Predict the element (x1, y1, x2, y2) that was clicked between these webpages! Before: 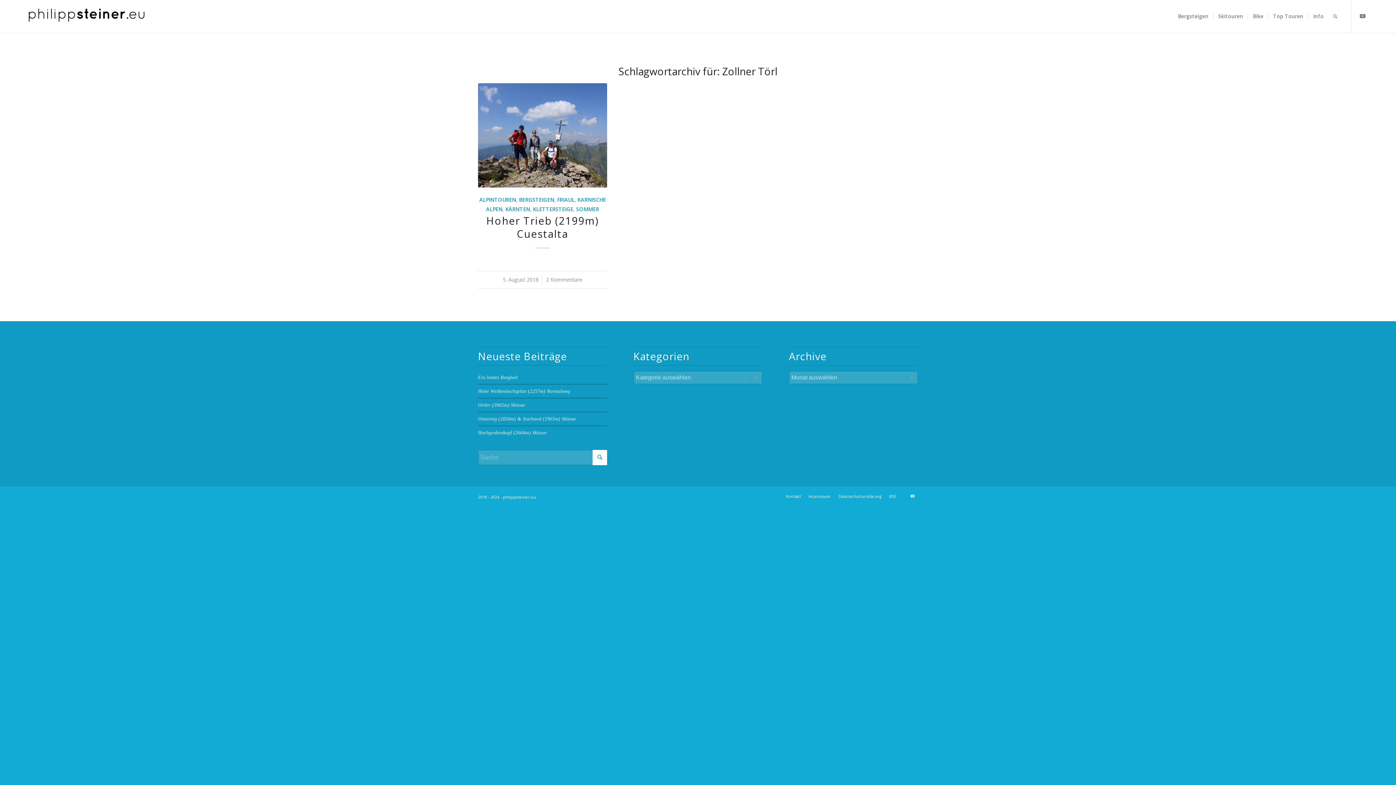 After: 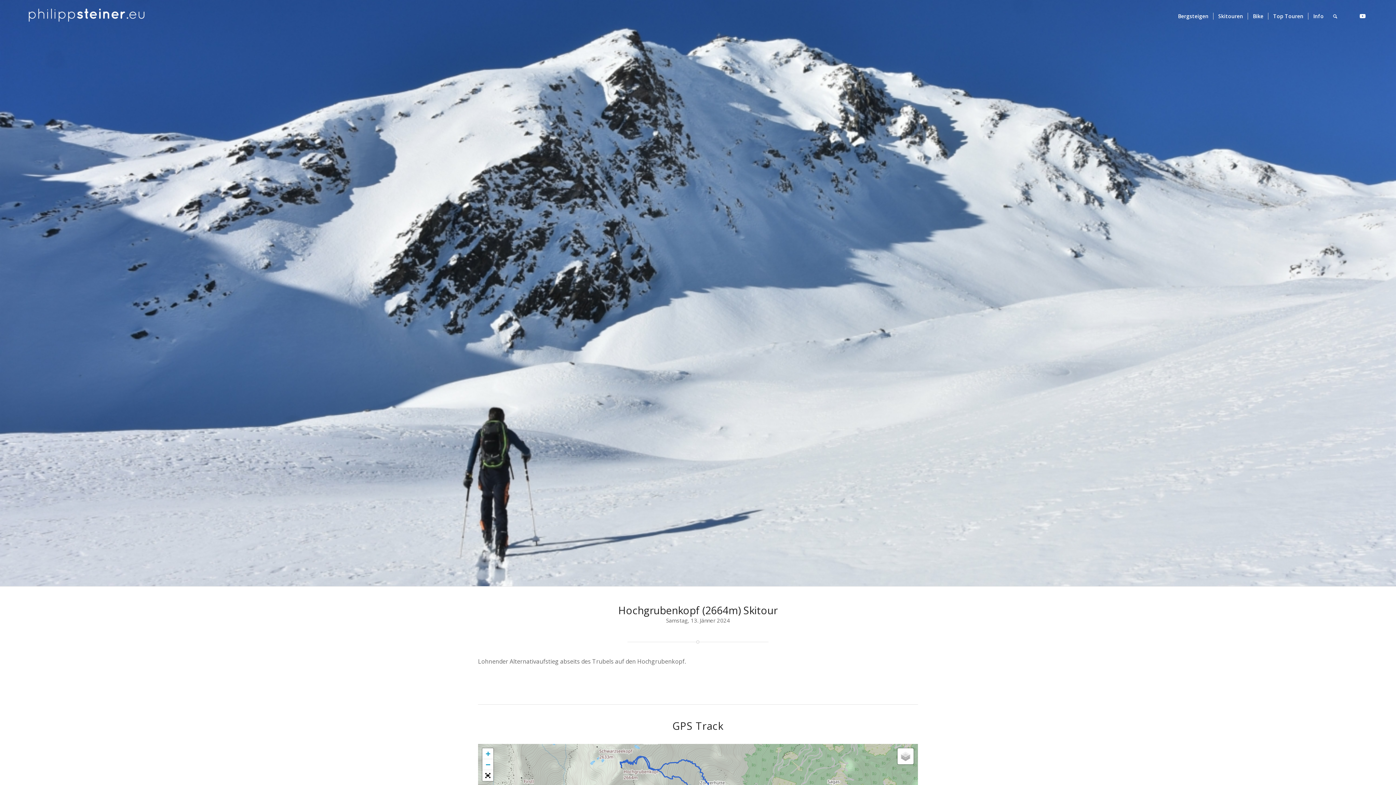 Action: bbox: (478, 430, 546, 435) label: Hochgrubenkopf (2664m) Skitour